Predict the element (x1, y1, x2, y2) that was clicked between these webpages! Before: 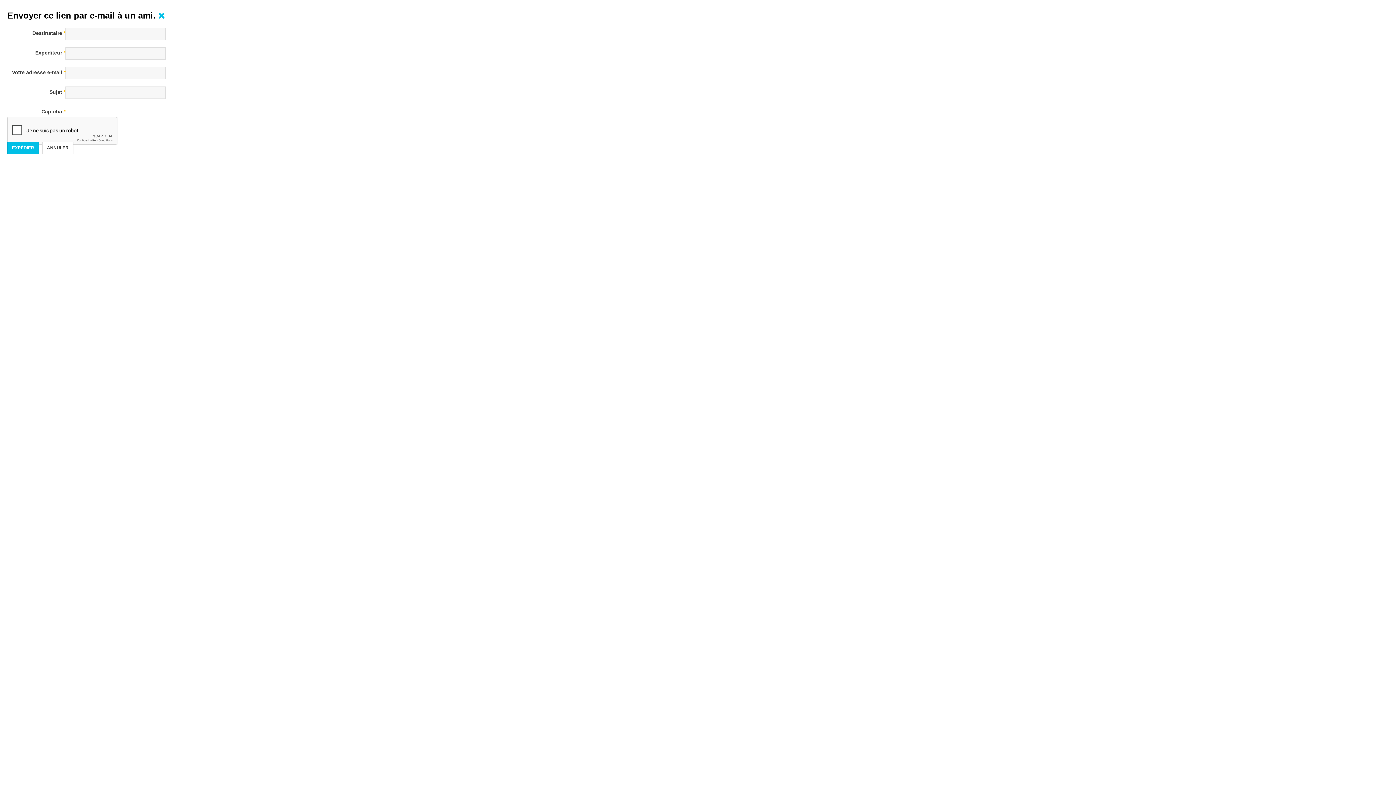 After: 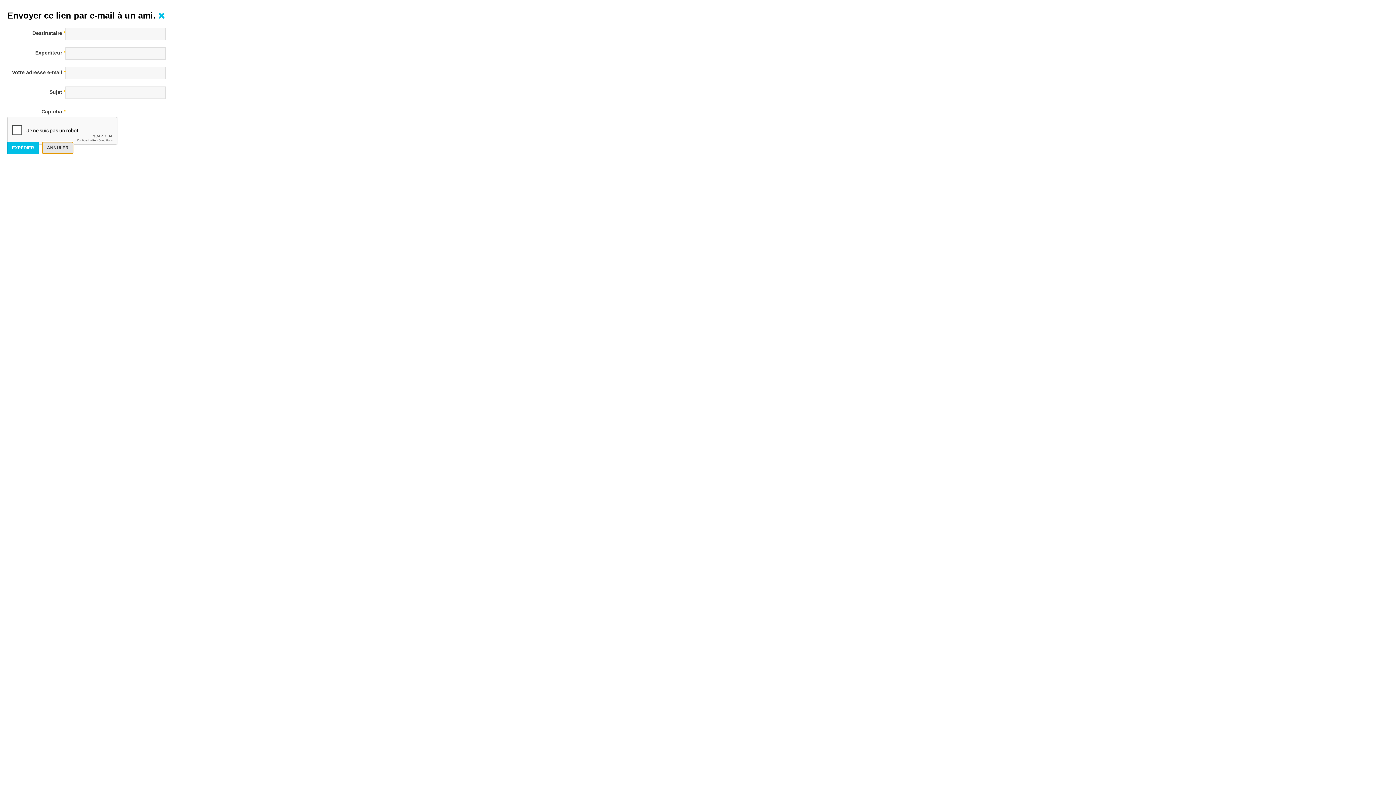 Action: label: ANNULER bbox: (42, 141, 73, 154)